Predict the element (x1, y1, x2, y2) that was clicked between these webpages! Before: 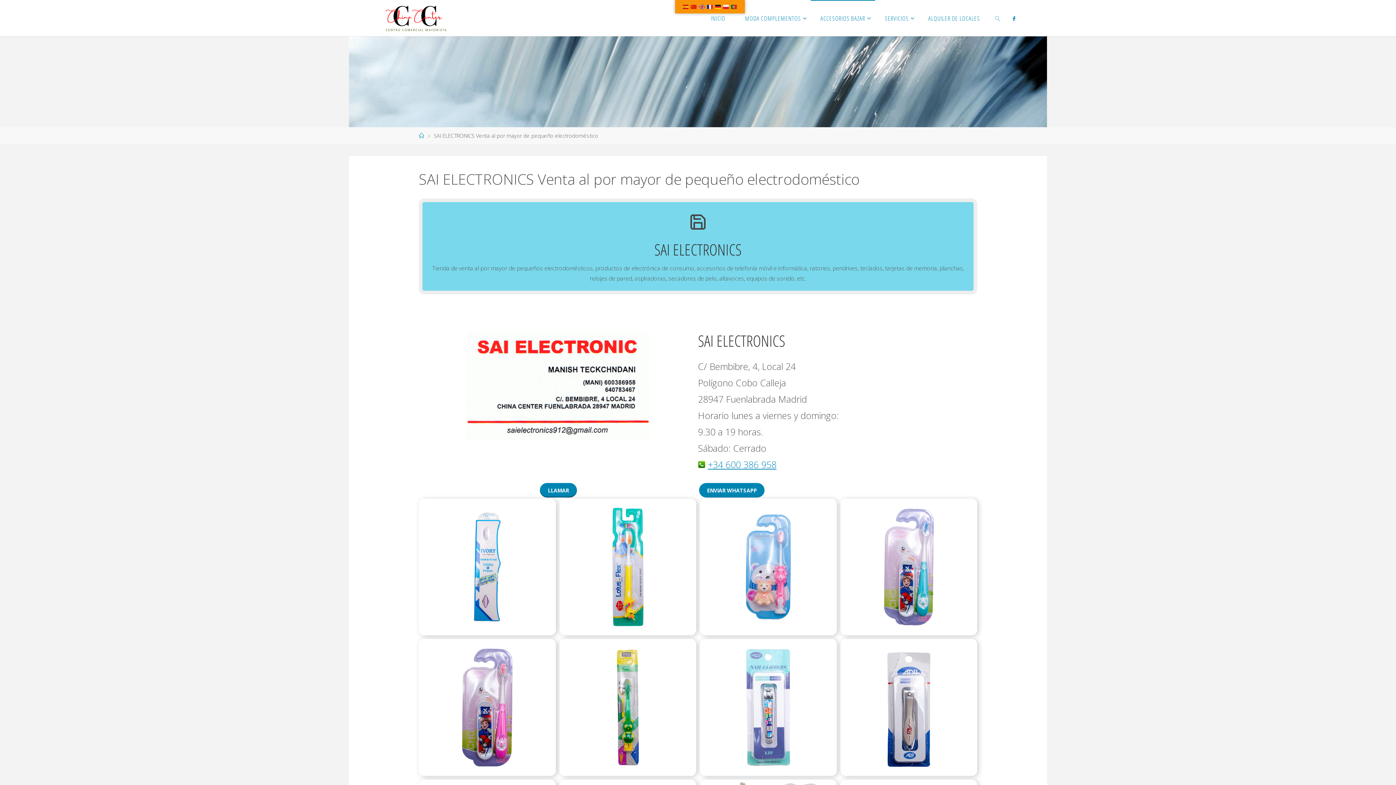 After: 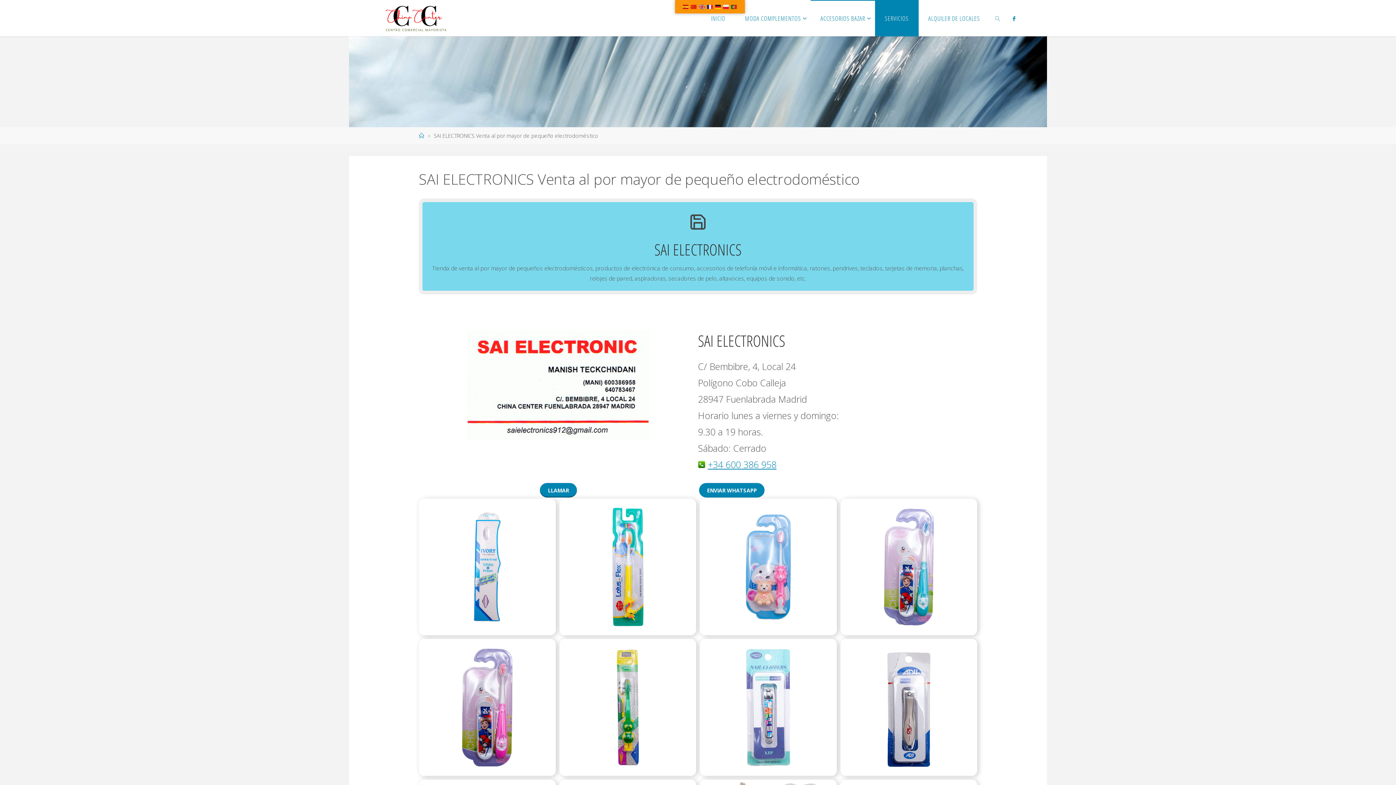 Action: bbox: (875, 0, 918, 36) label: SERVICIOS